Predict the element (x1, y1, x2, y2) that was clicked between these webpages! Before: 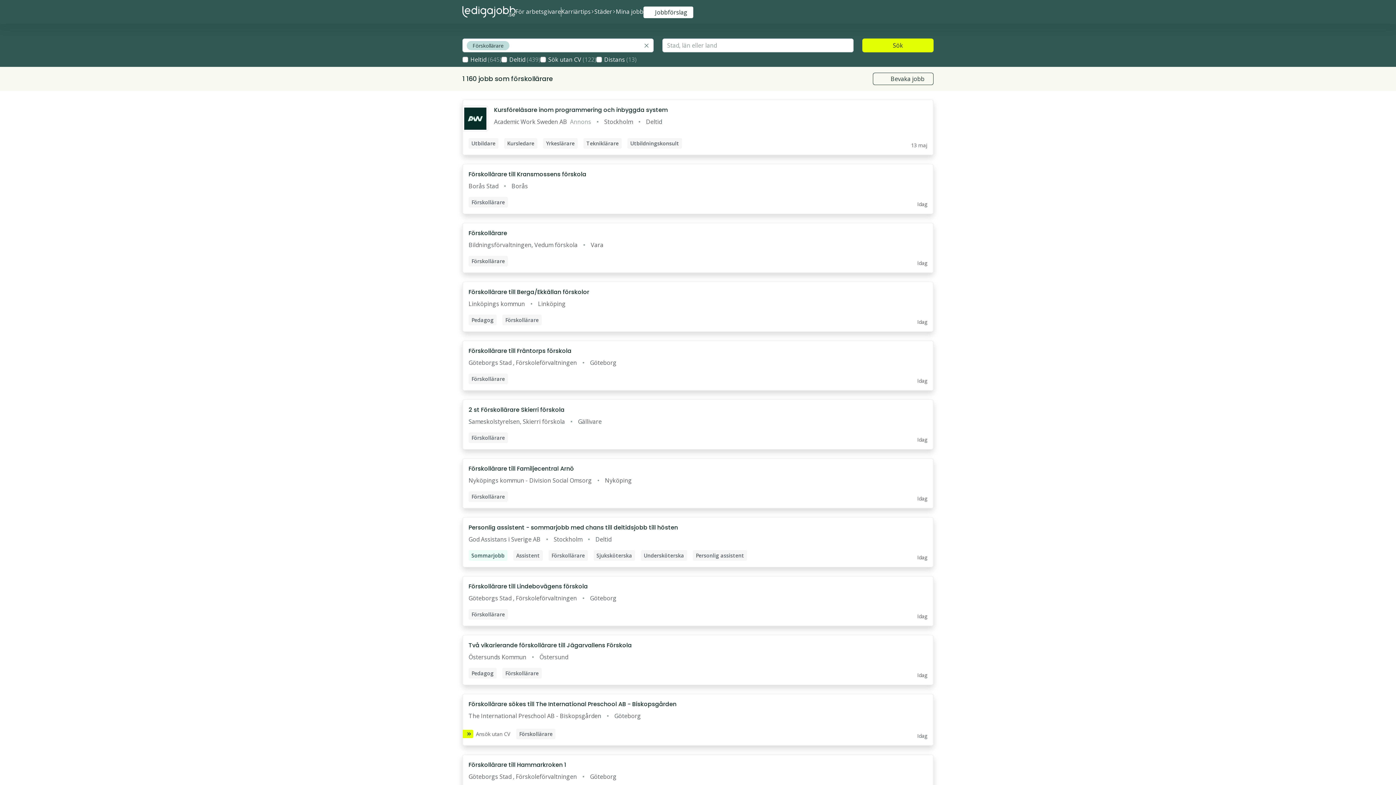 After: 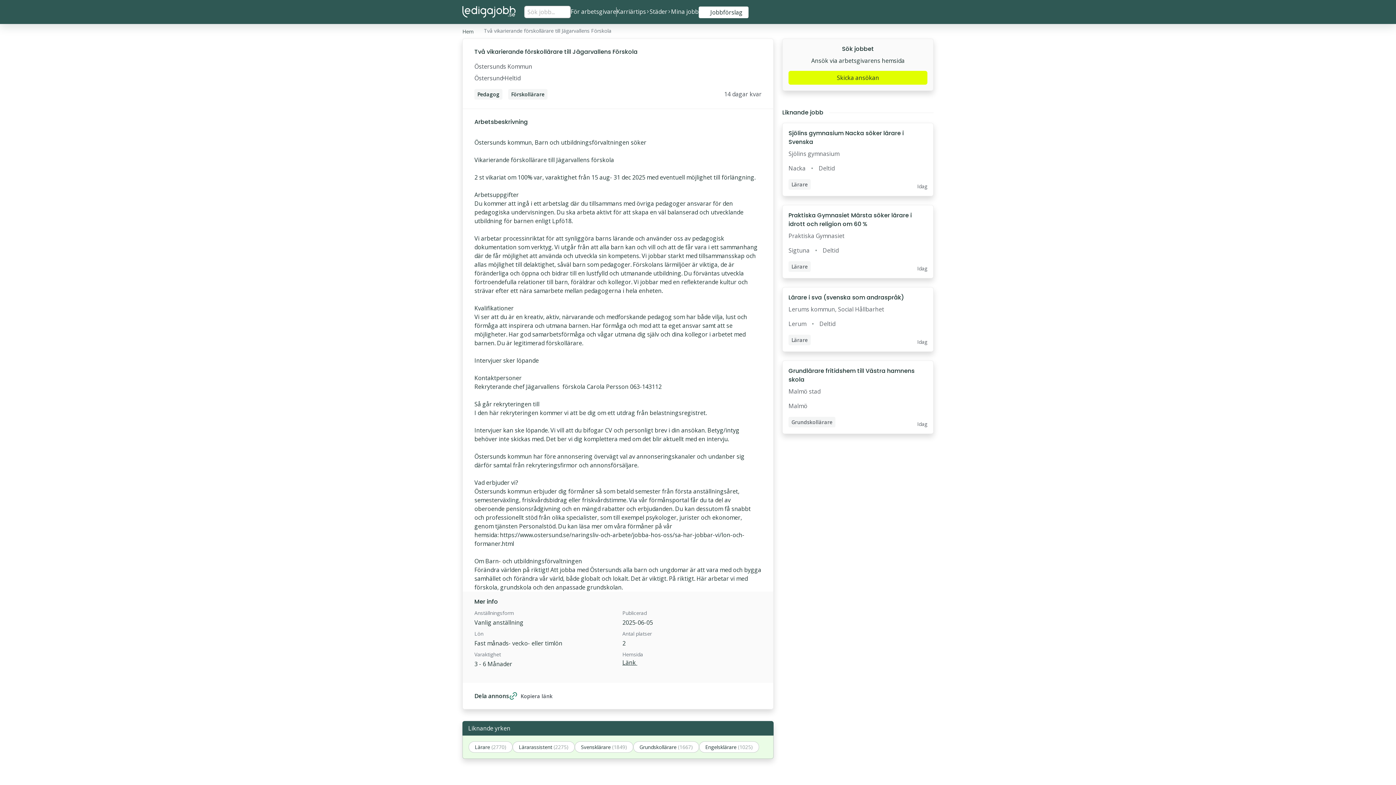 Action: bbox: (468, 641, 632, 650) label: Två vikarierande förskollärare till Jägarvallens Förskola